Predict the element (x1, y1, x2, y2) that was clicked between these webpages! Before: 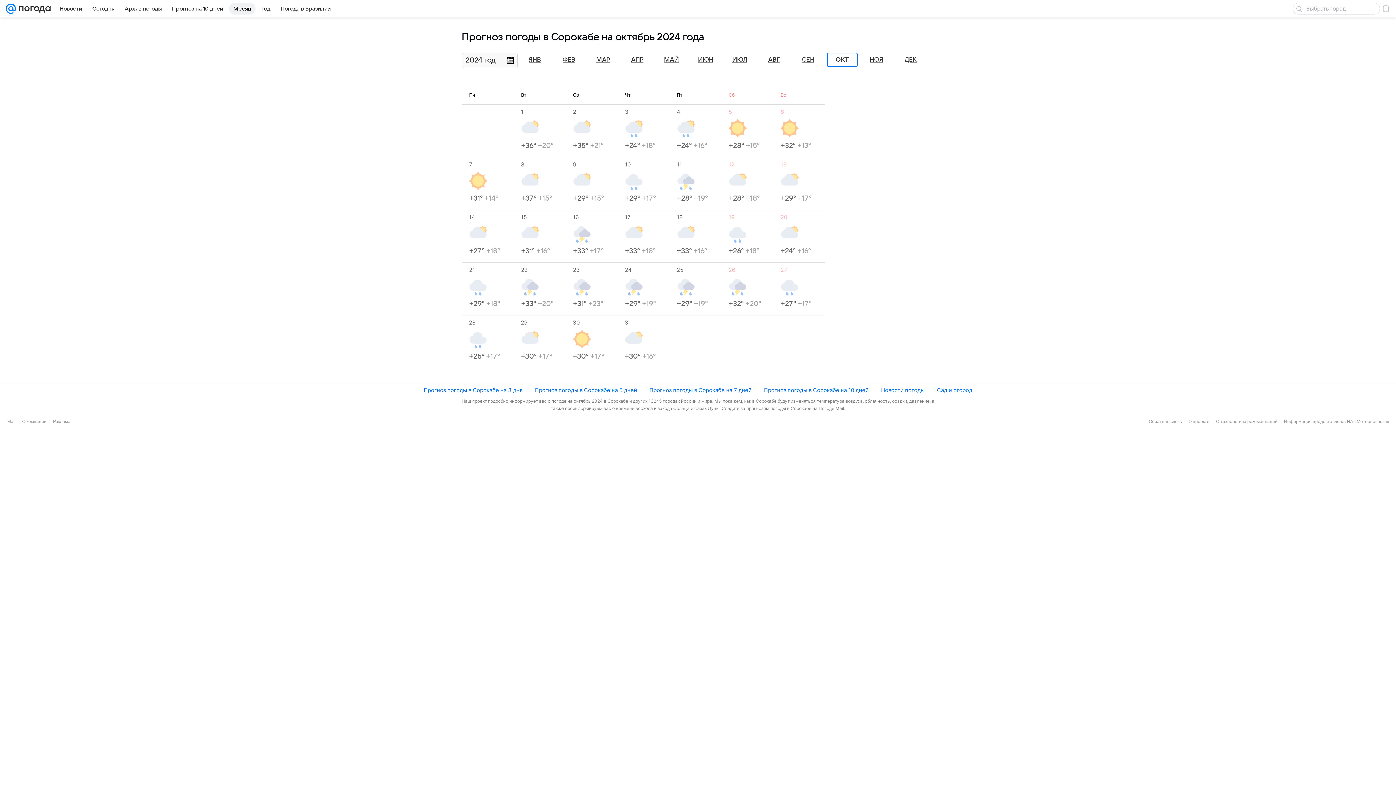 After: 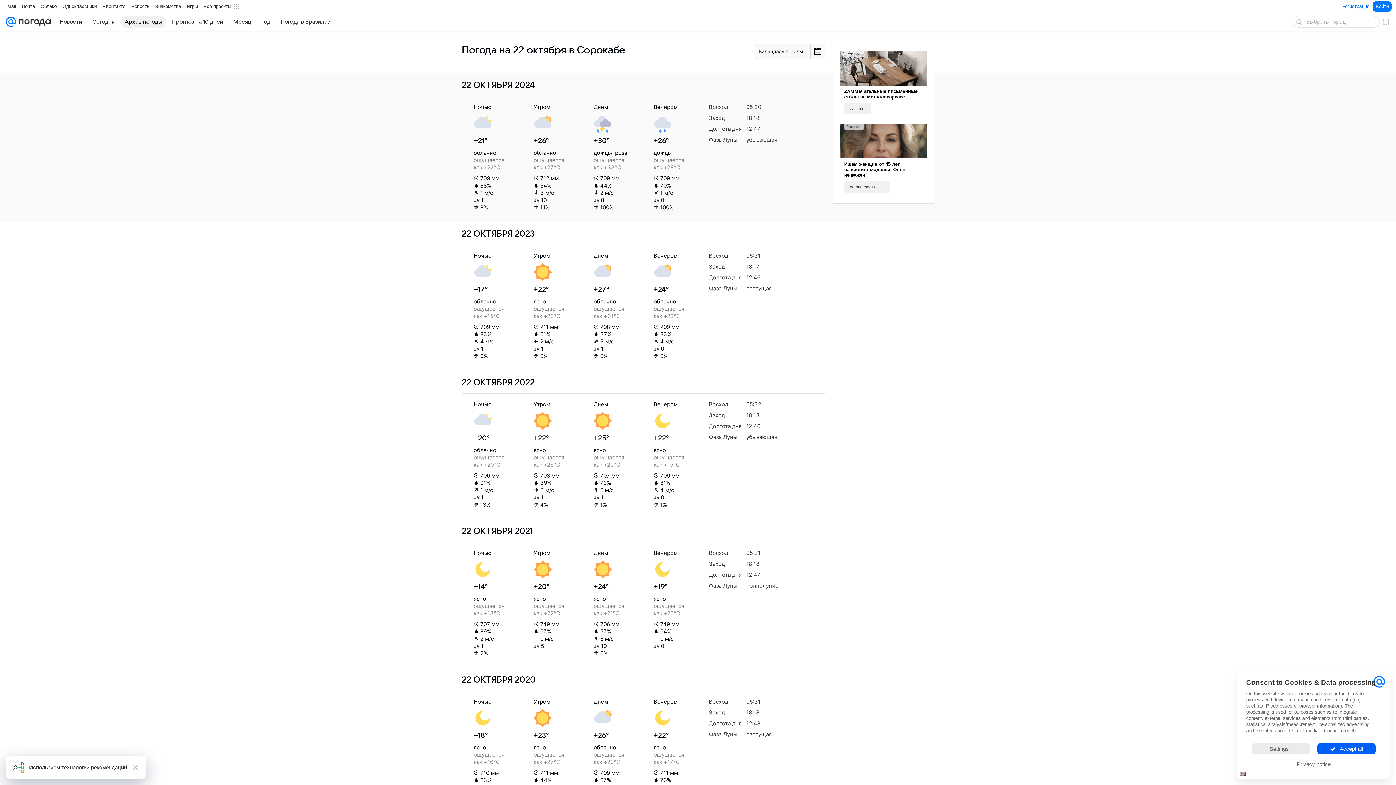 Action: label: 22
+33° +20° bbox: (521, 266, 565, 308)